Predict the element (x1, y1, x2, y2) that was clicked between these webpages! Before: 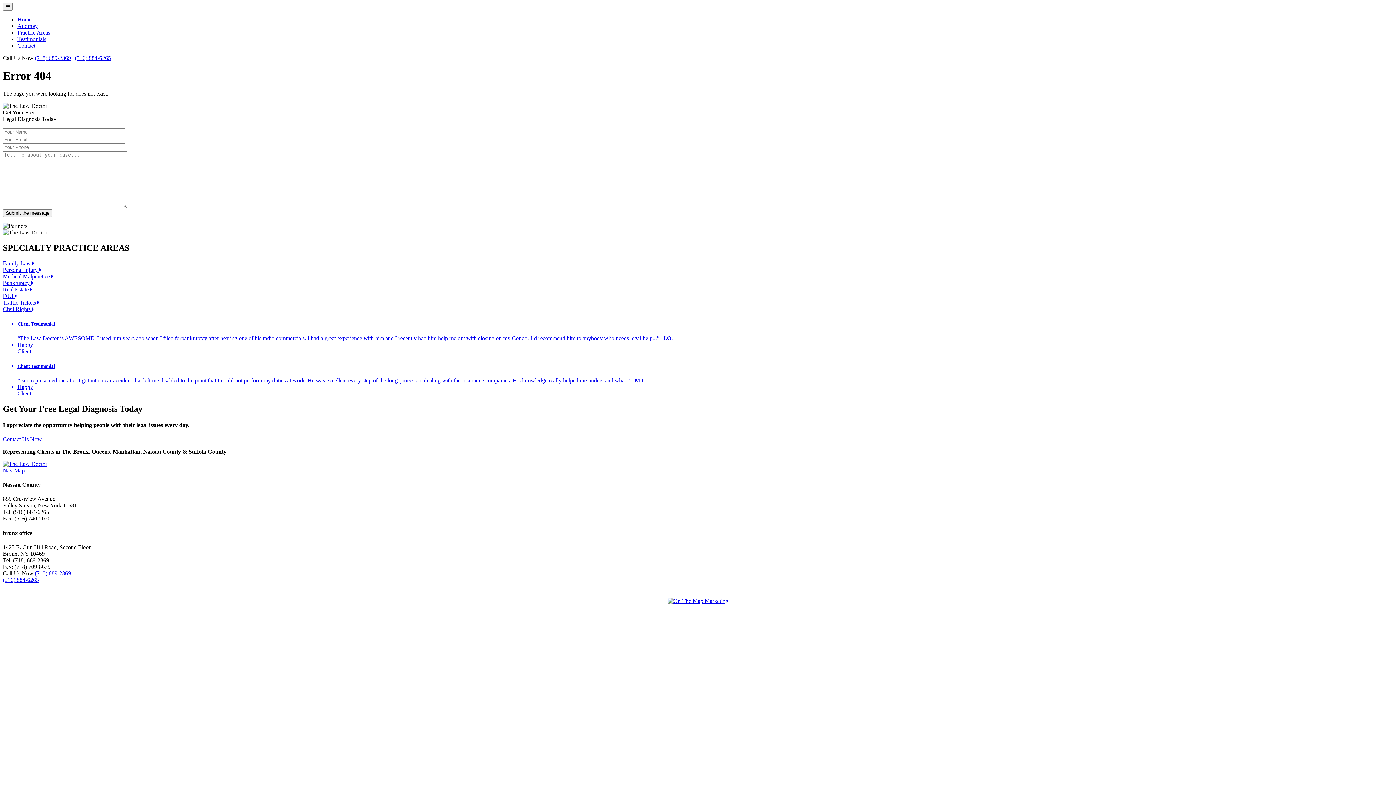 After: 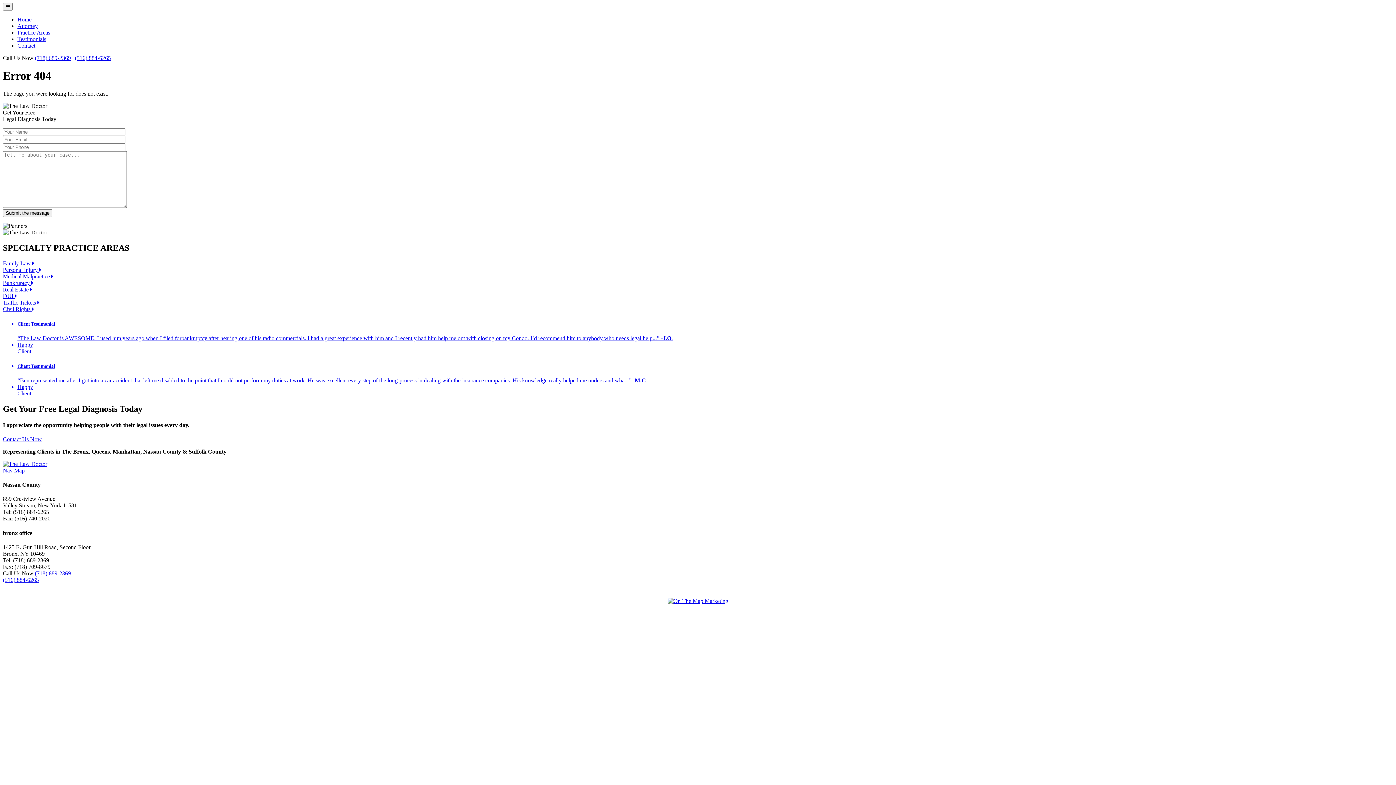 Action: bbox: (74, 54, 110, 61) label: (516) 884-6265